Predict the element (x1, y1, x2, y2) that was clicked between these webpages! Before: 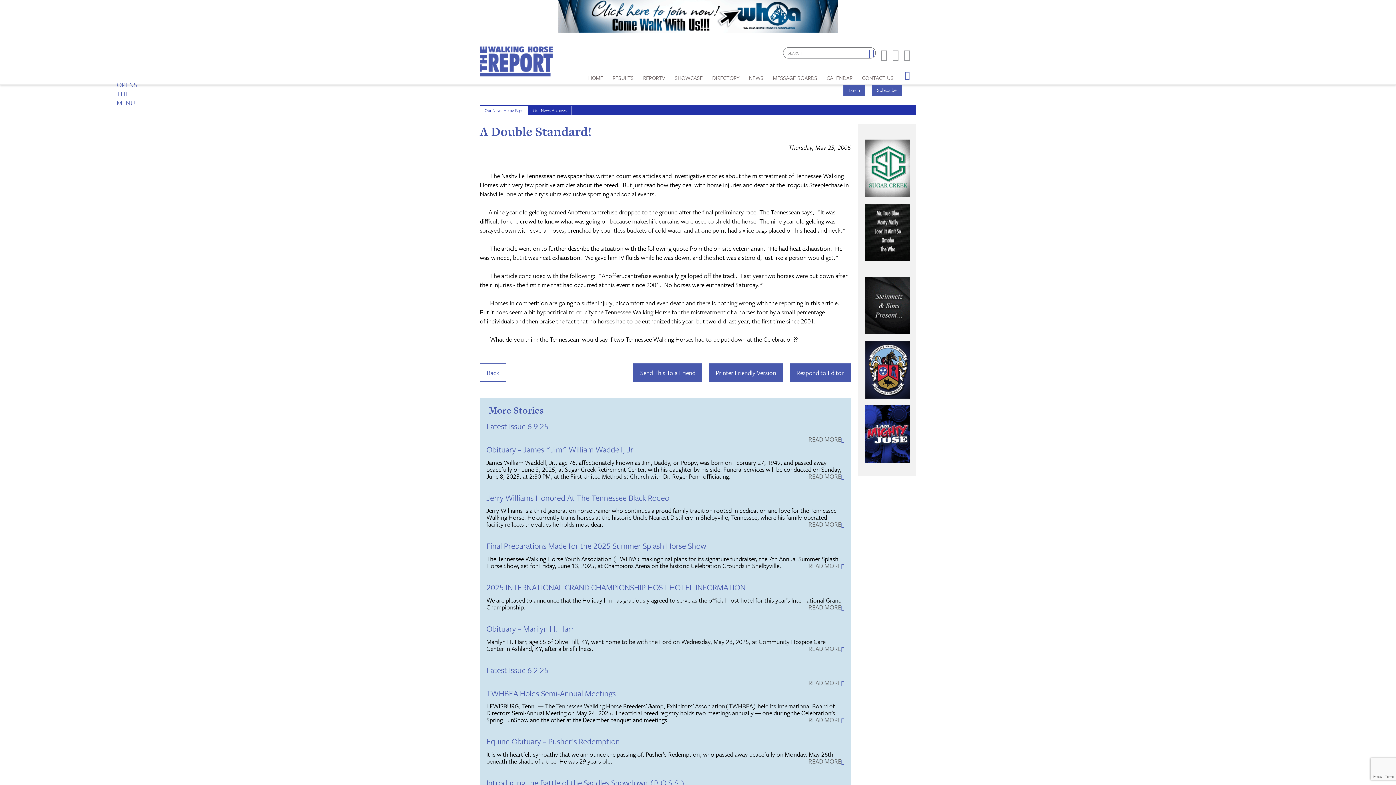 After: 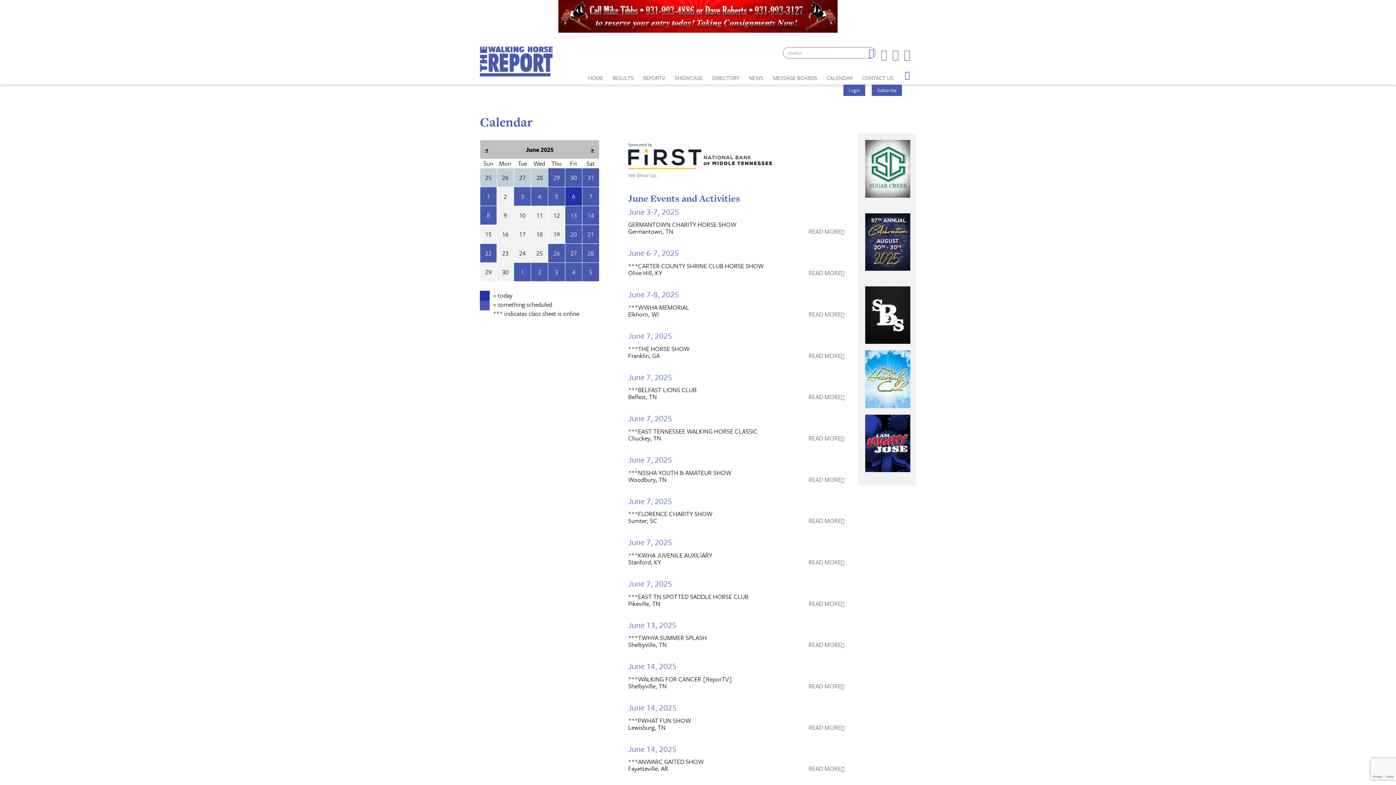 Action: label: CALENDAR bbox: (826, 67, 852, 84)